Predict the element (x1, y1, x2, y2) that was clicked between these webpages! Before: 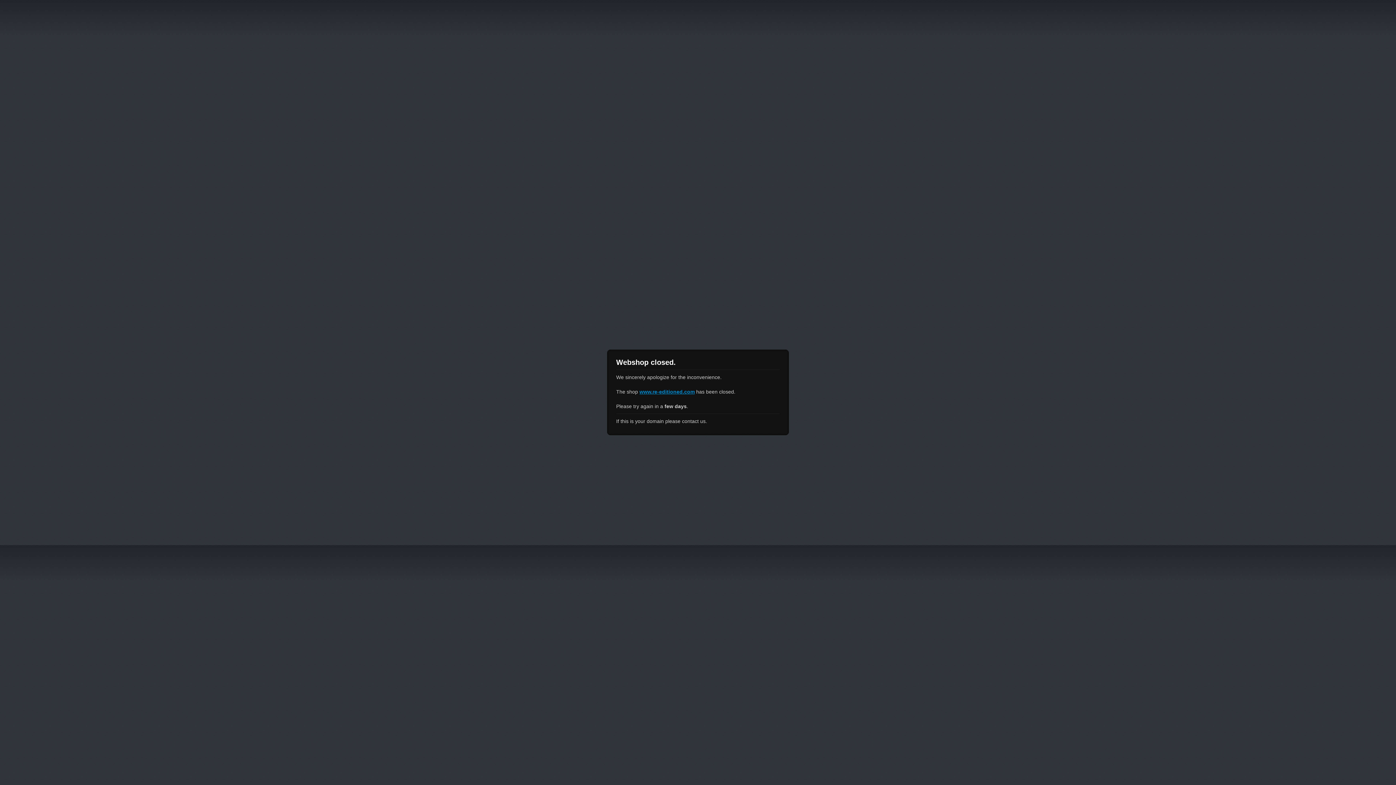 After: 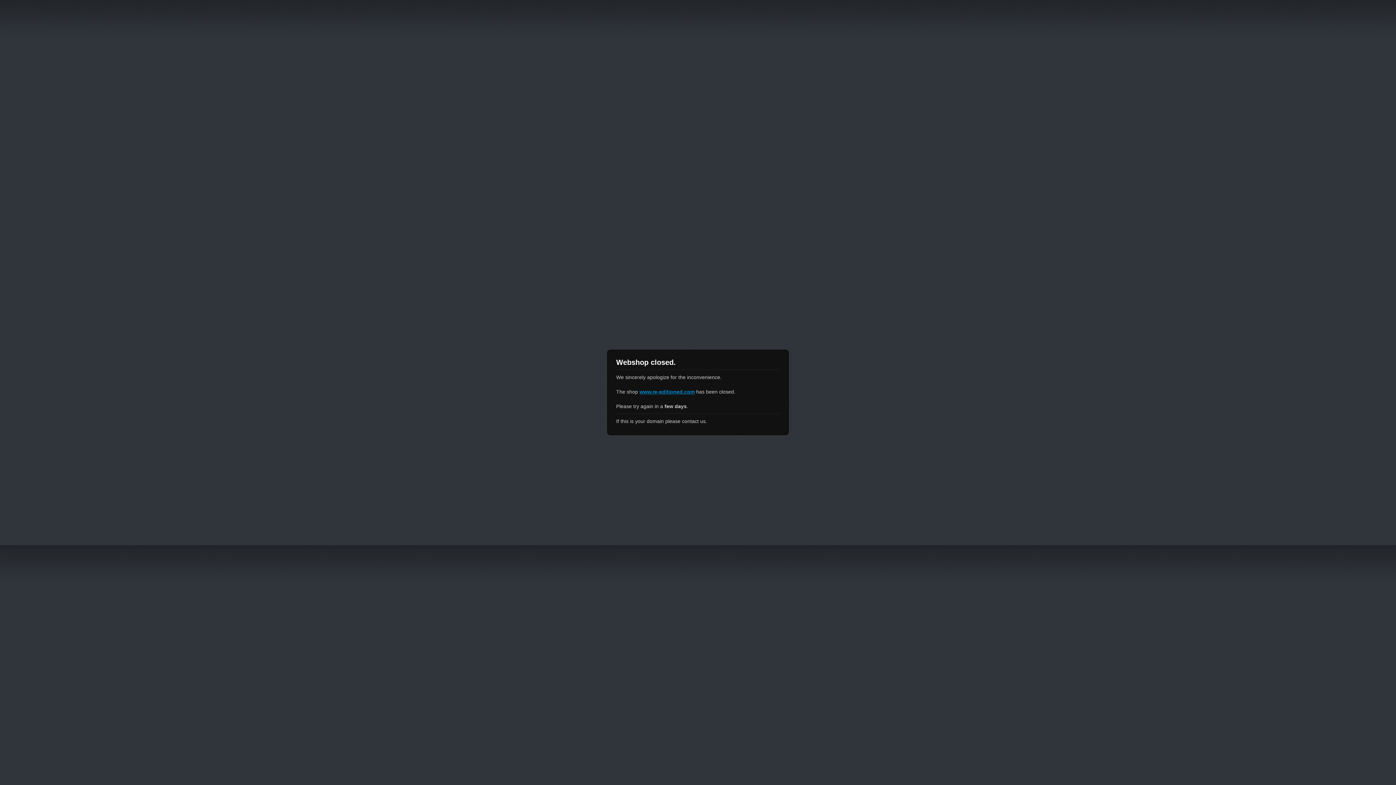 Action: bbox: (639, 389, 694, 394) label: www.re-editioned.com